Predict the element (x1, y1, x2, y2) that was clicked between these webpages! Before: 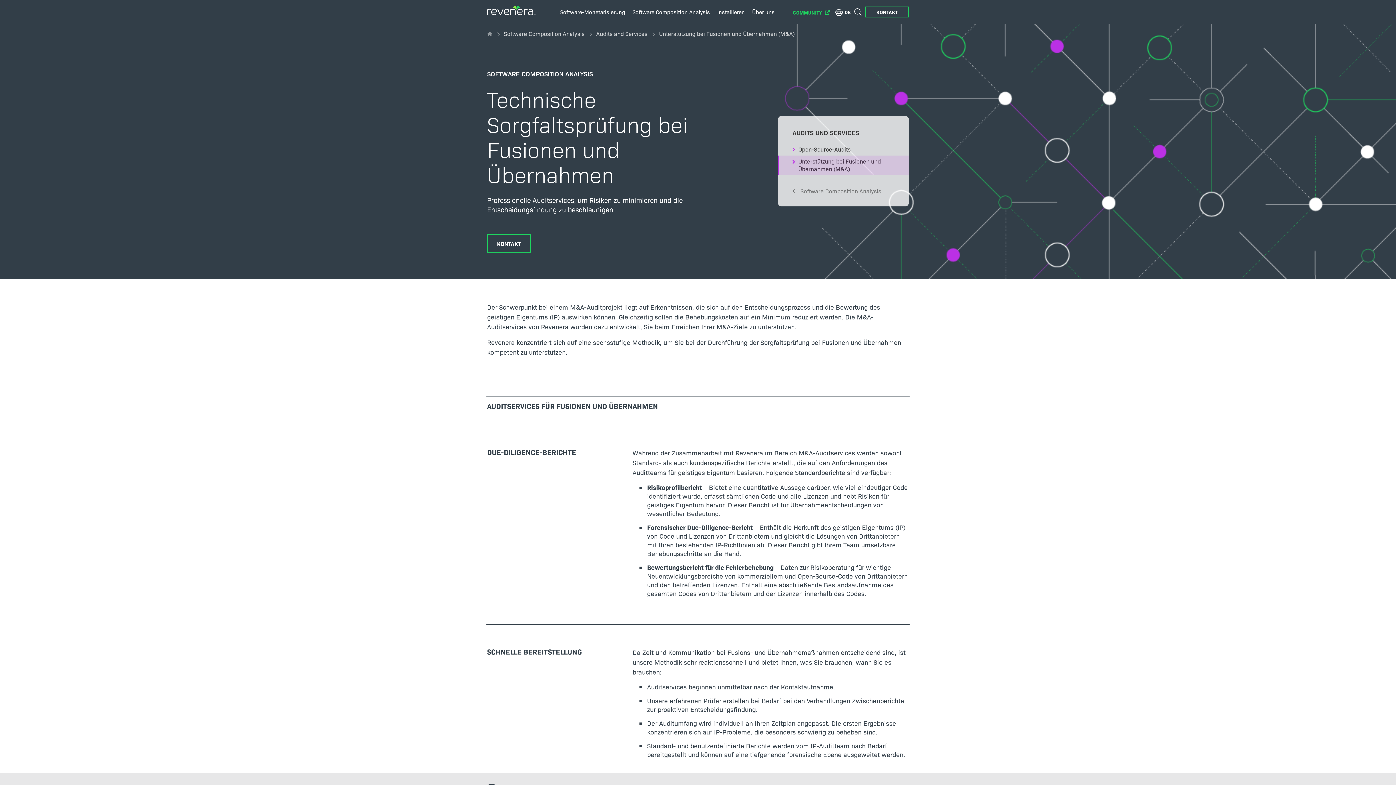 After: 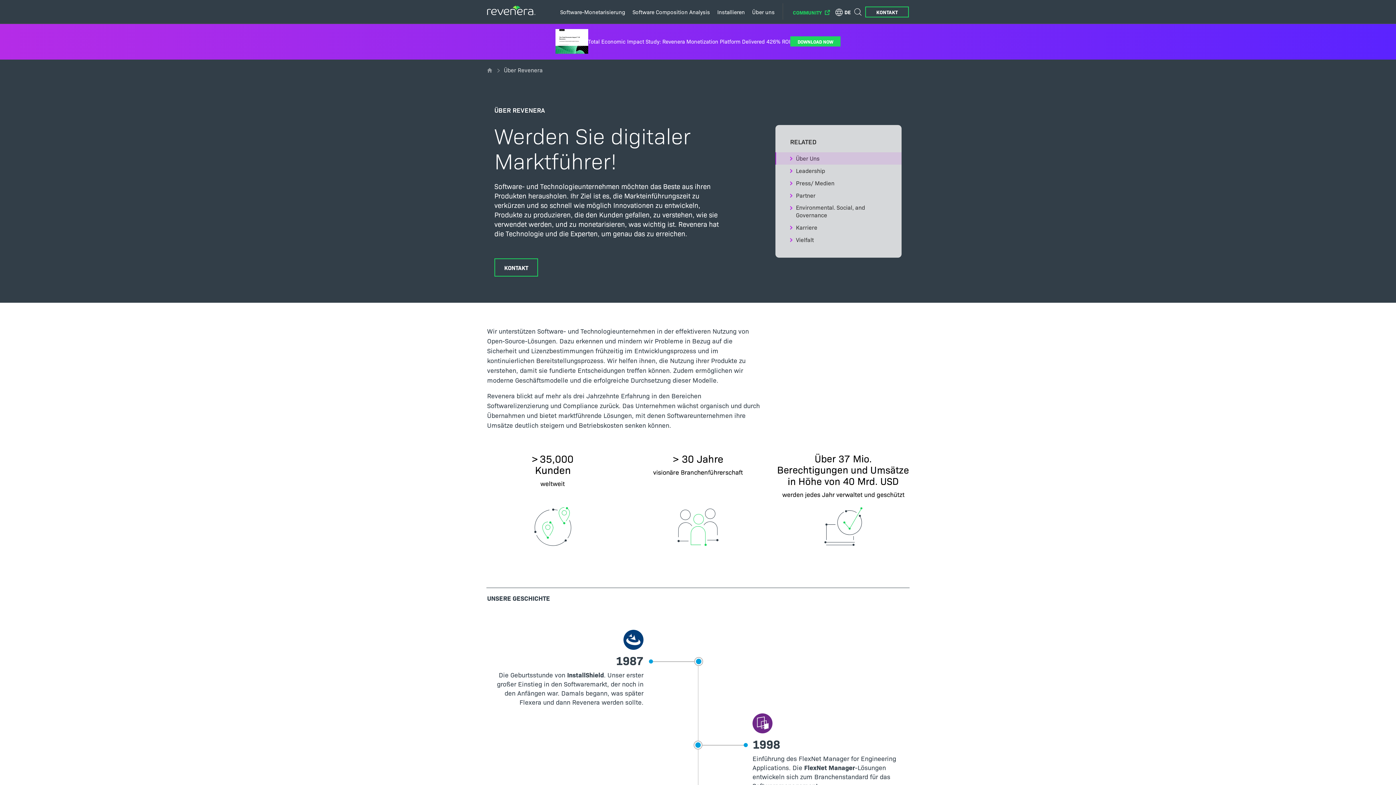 Action: label: Über uns bbox: (748, 0, 778, 23)